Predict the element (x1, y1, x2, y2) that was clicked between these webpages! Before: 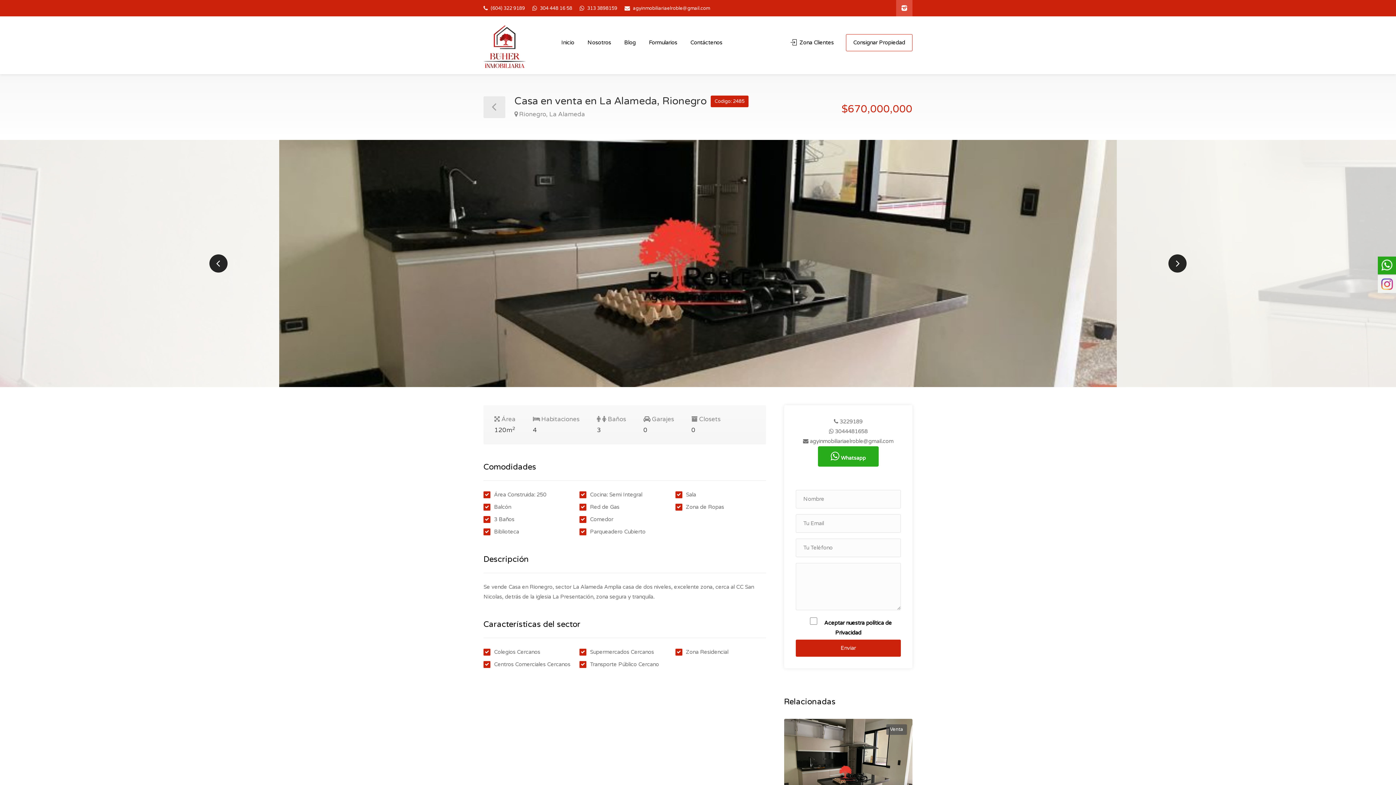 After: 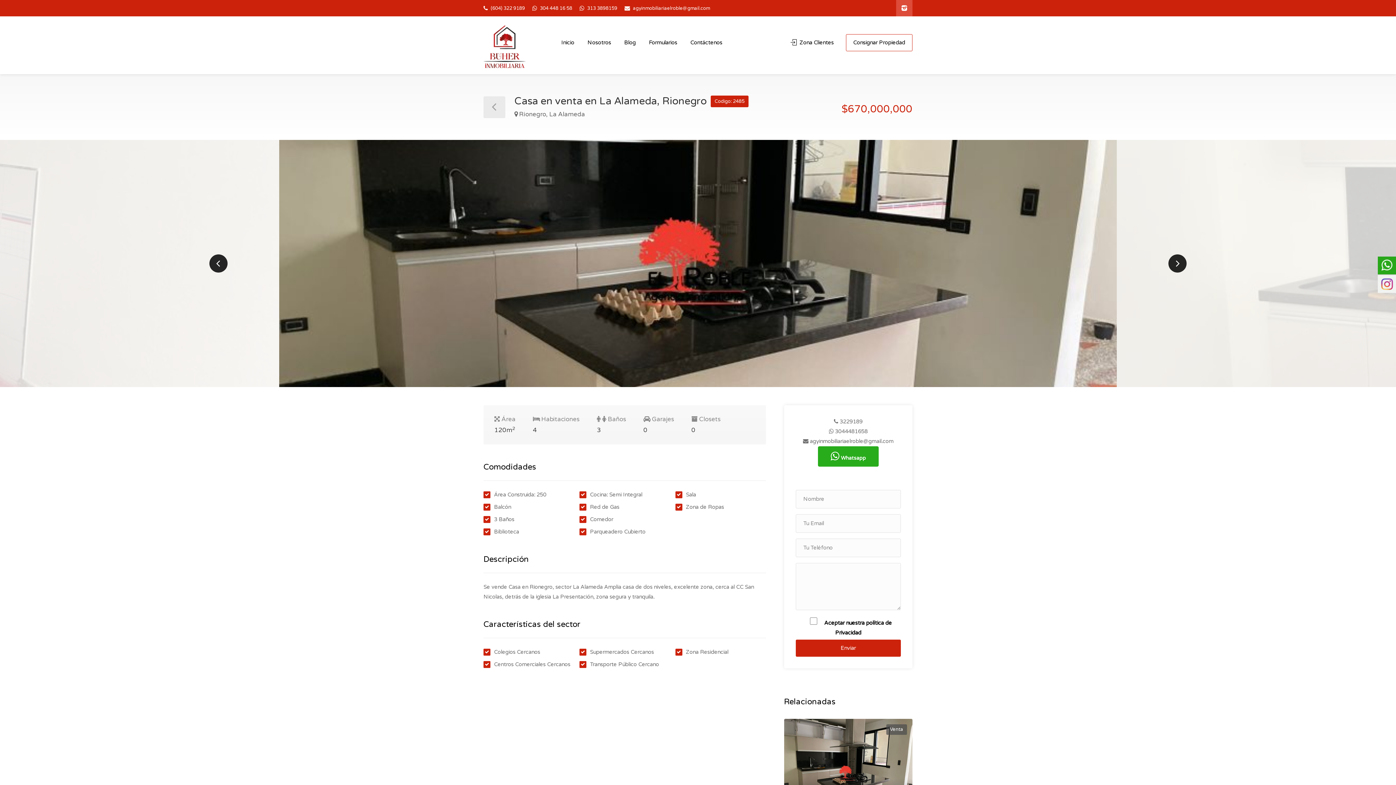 Action: bbox: (514, 110, 585, 118) label: Rionegro, La Alameda